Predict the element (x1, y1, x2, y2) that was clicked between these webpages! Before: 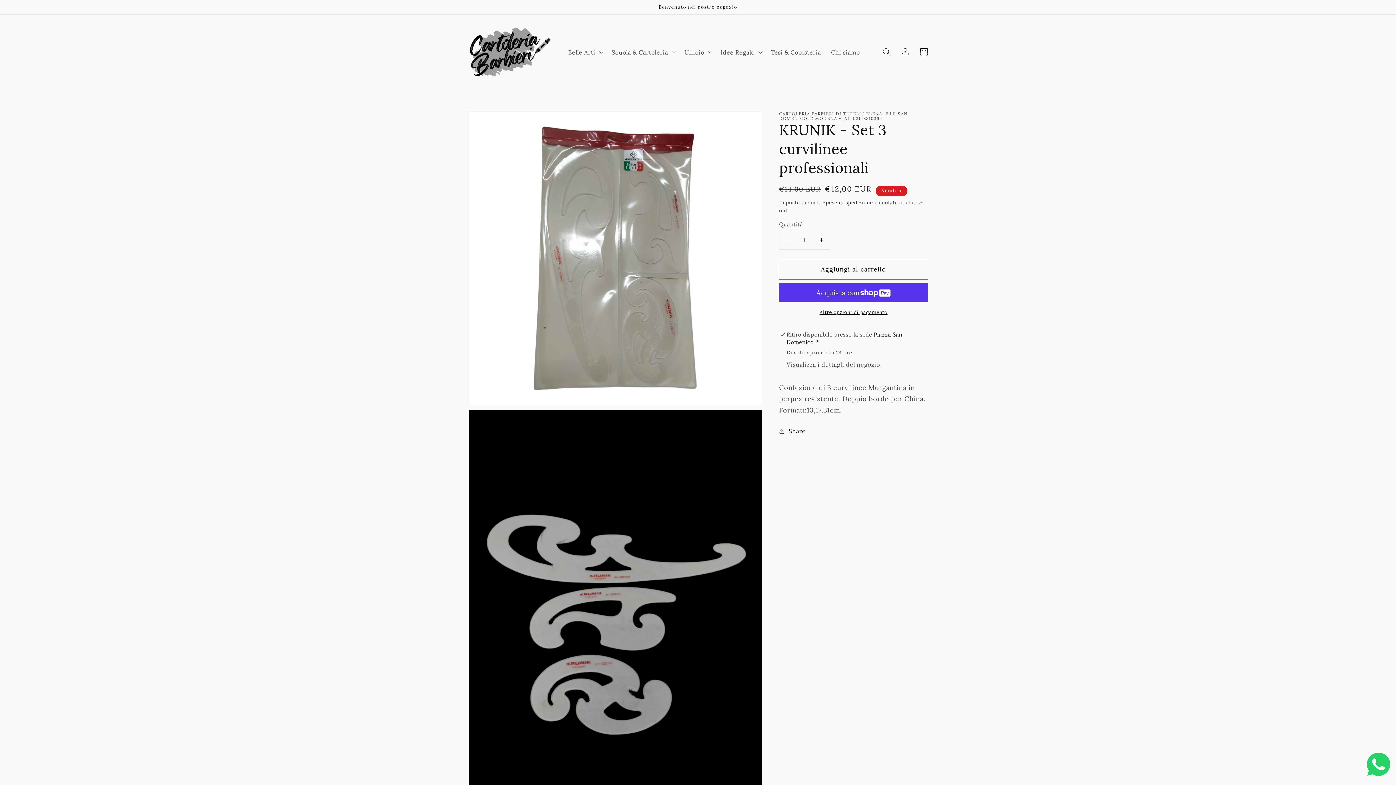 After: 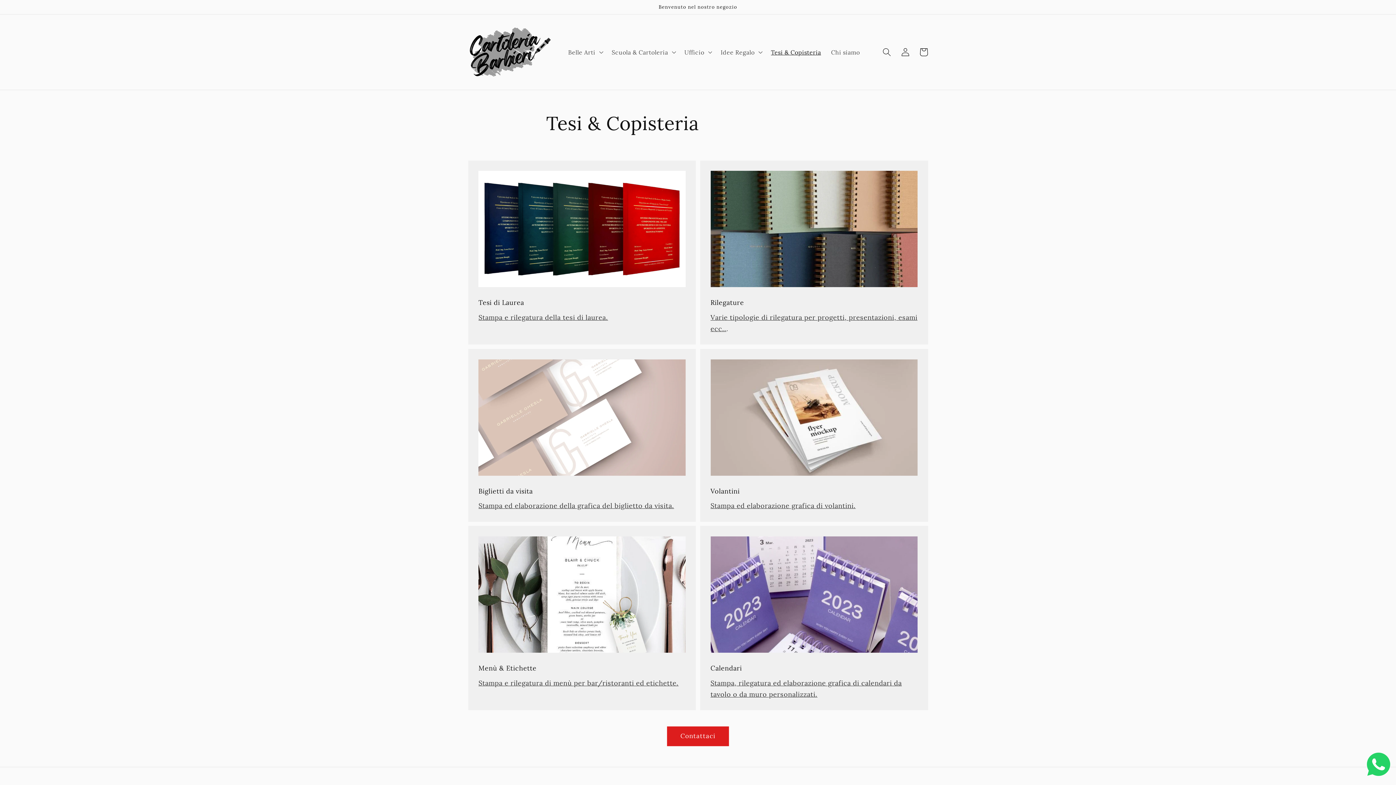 Action: label: Tesi & Copisteria bbox: (766, 43, 826, 60)